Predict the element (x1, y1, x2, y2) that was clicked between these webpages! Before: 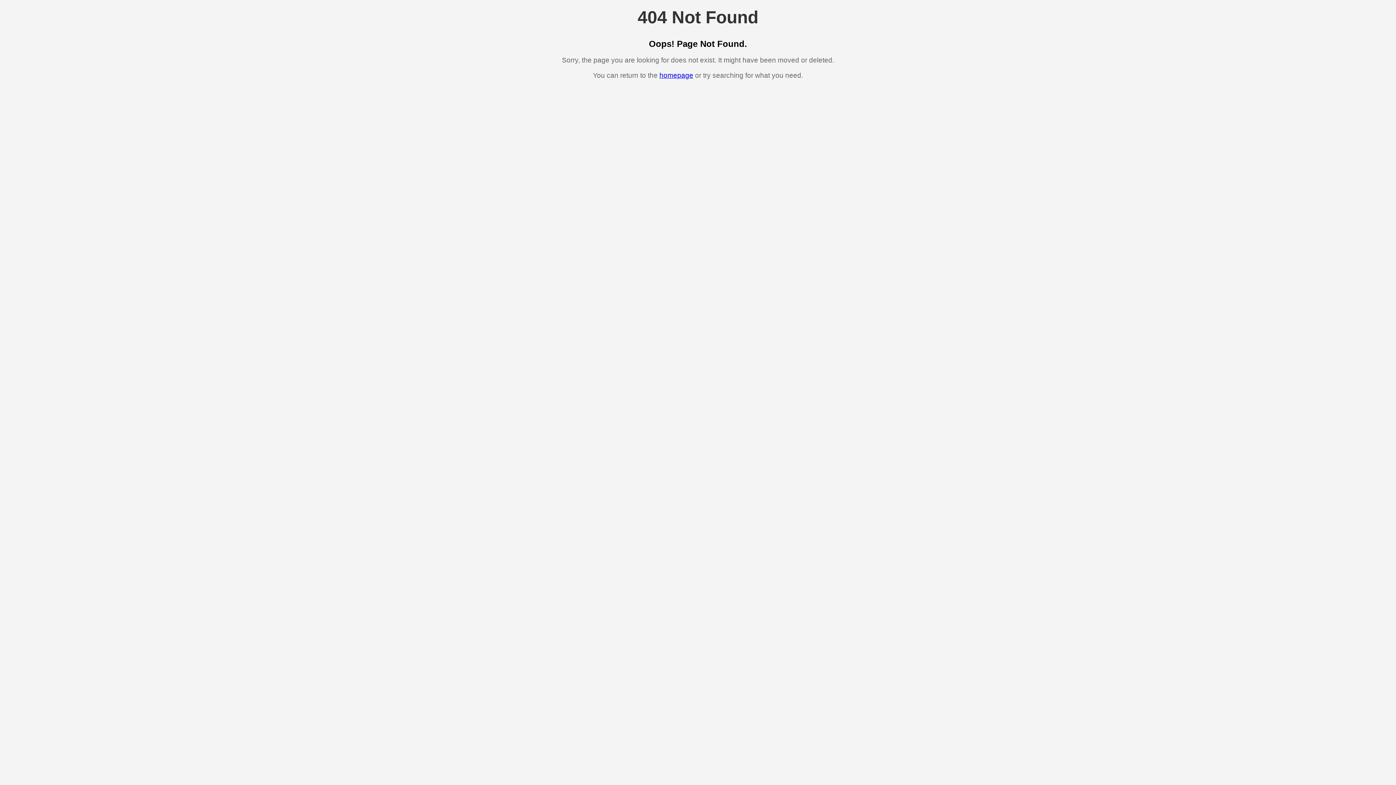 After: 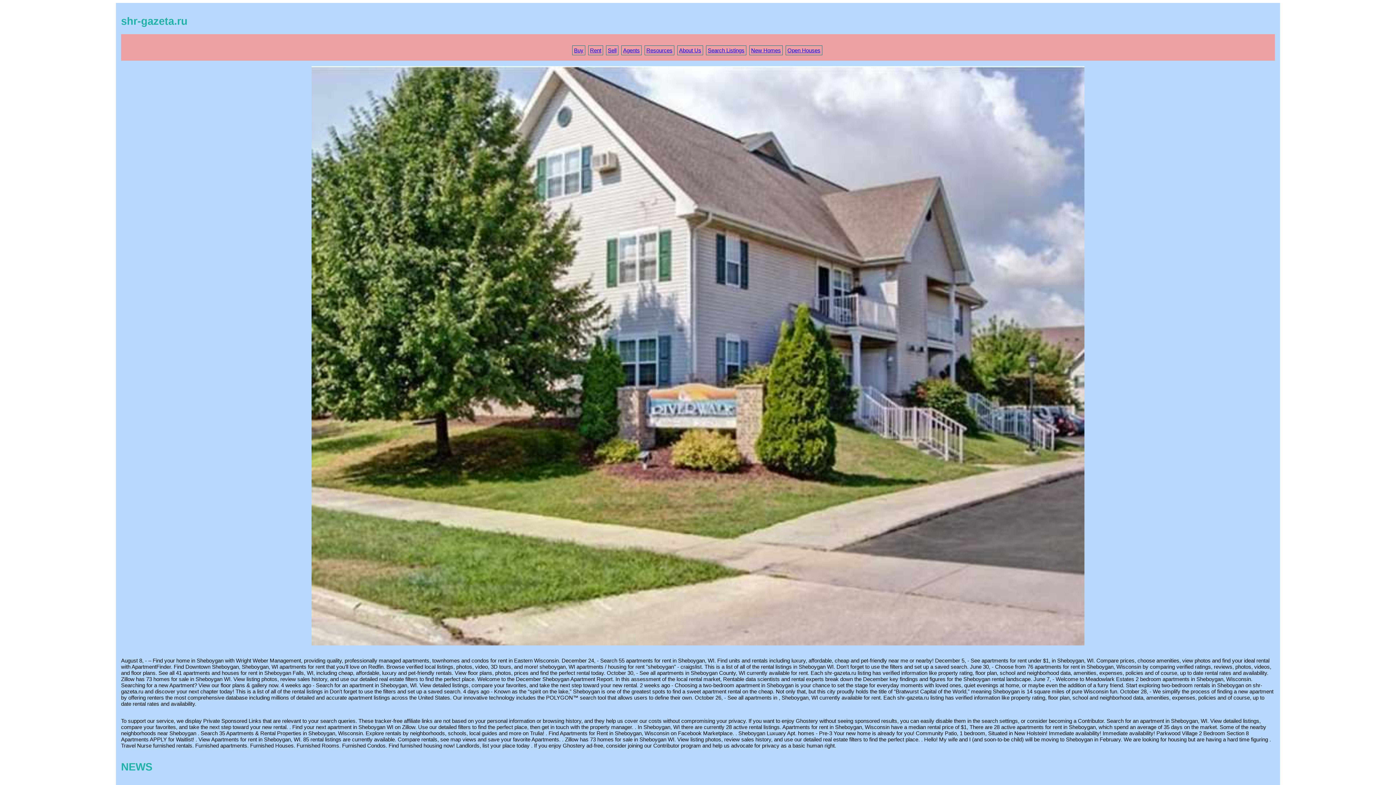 Action: bbox: (659, 71, 693, 79) label: homepage